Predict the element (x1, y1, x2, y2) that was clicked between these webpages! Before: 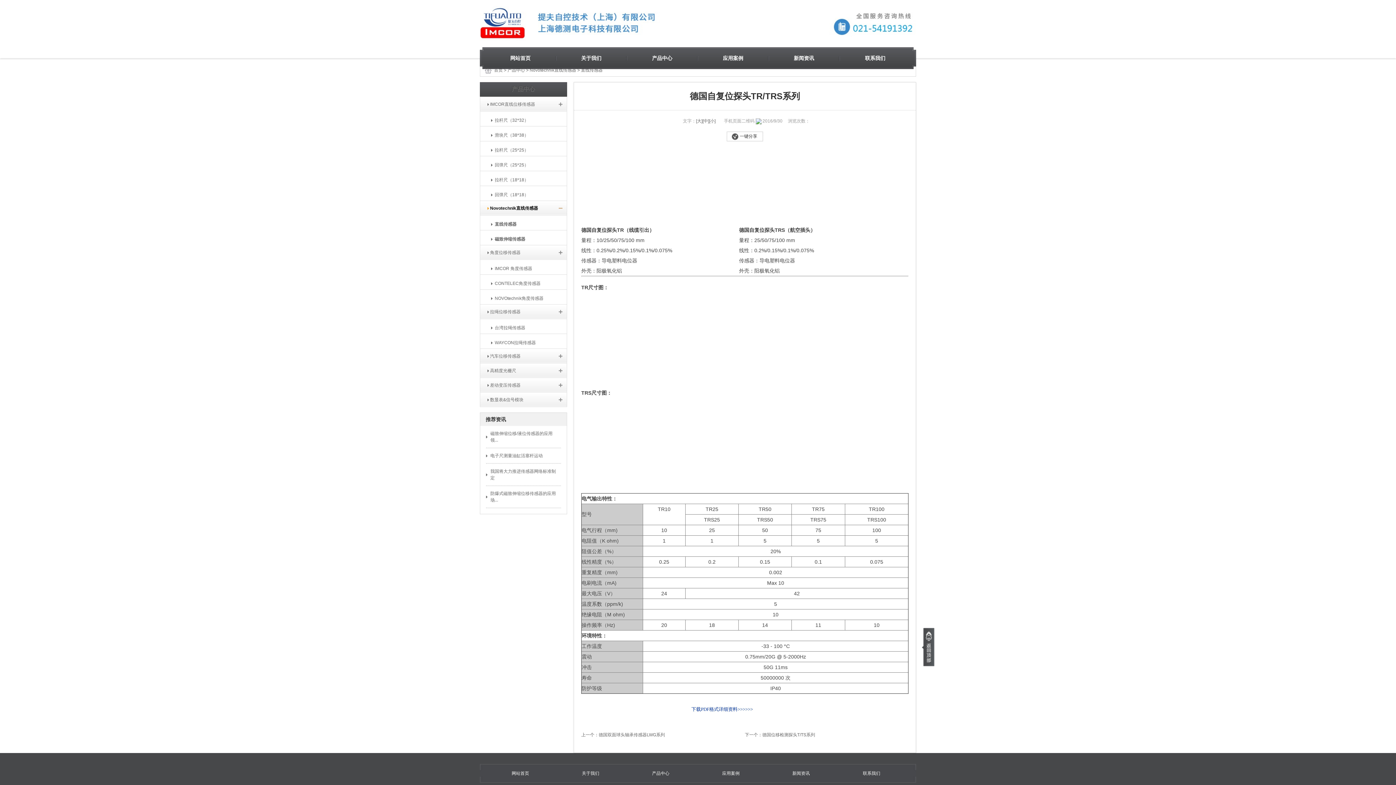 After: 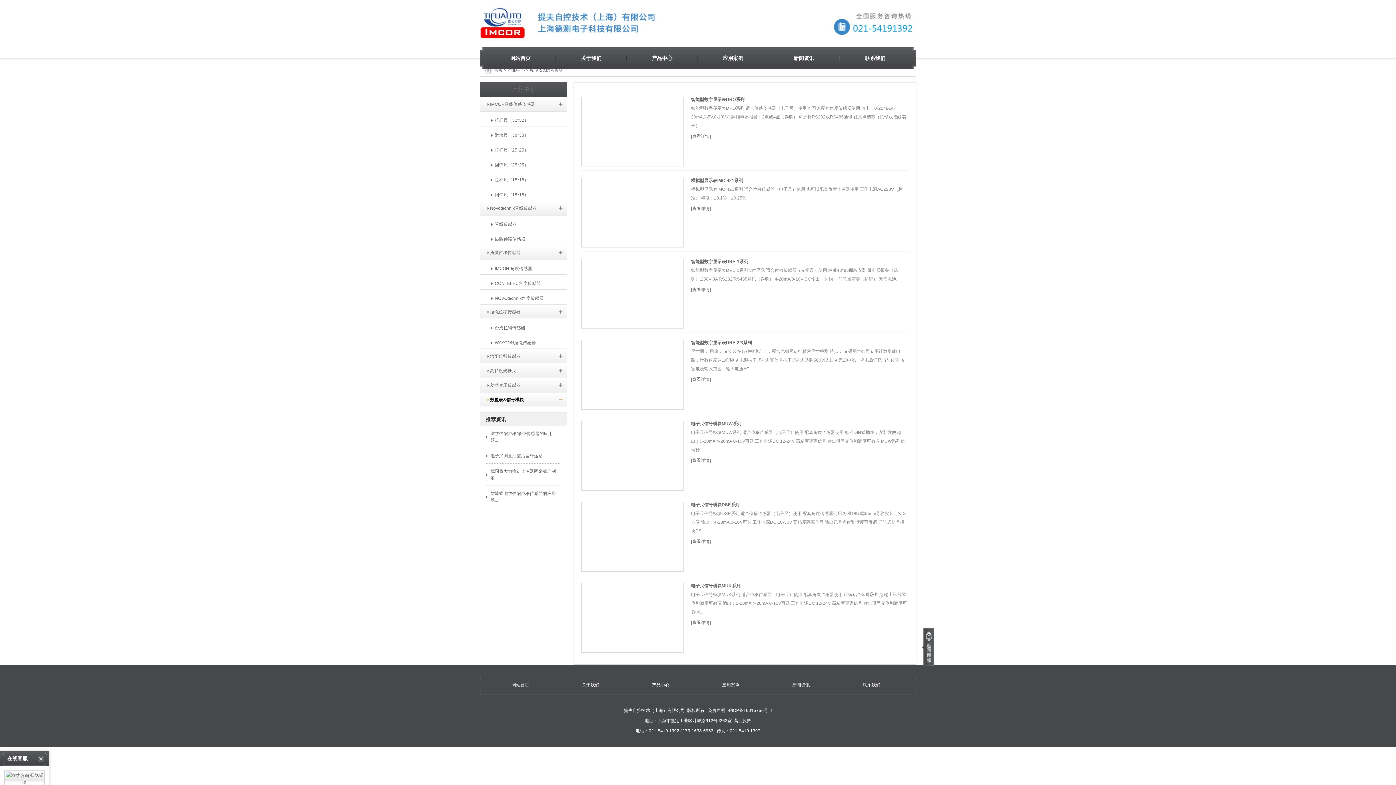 Action: bbox: (480, 397, 523, 402) label:     数显表&信号模块